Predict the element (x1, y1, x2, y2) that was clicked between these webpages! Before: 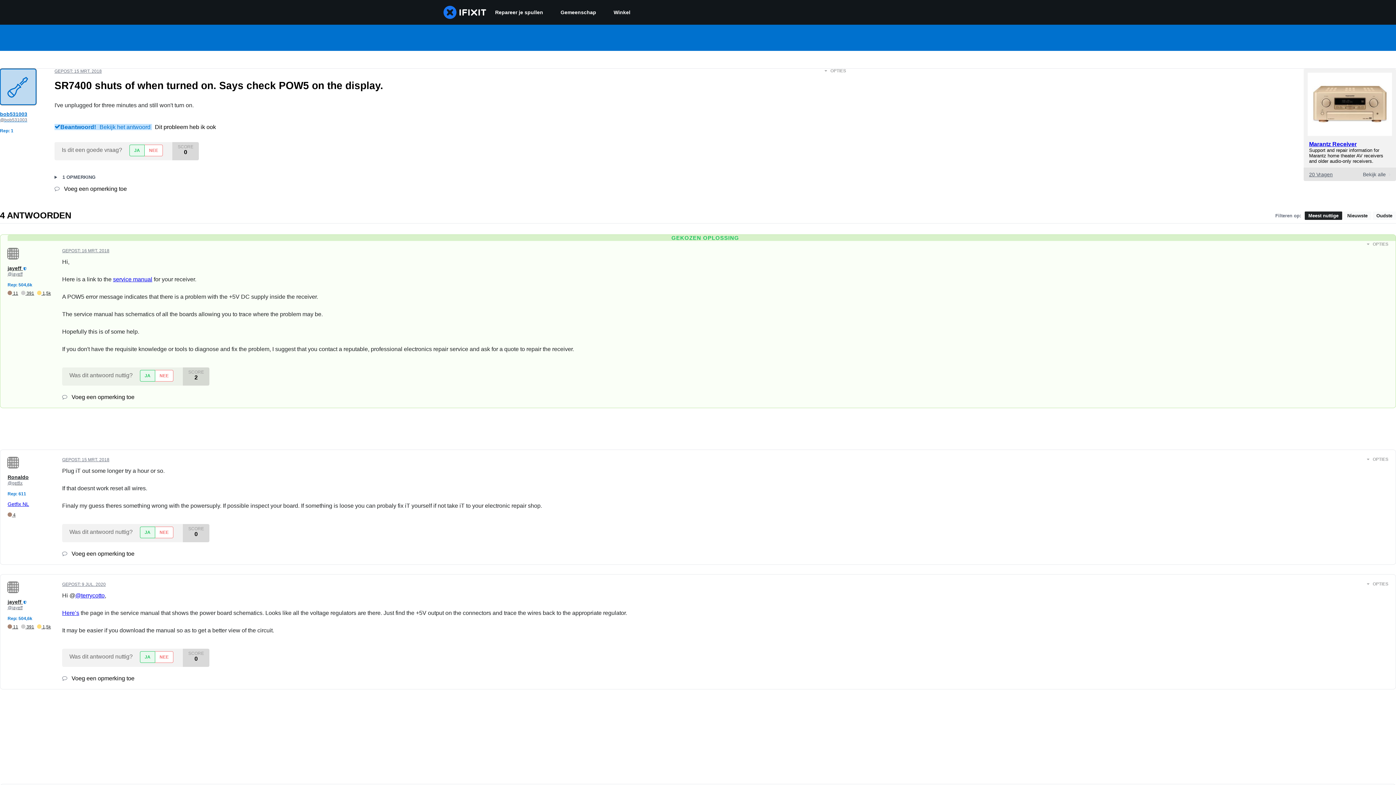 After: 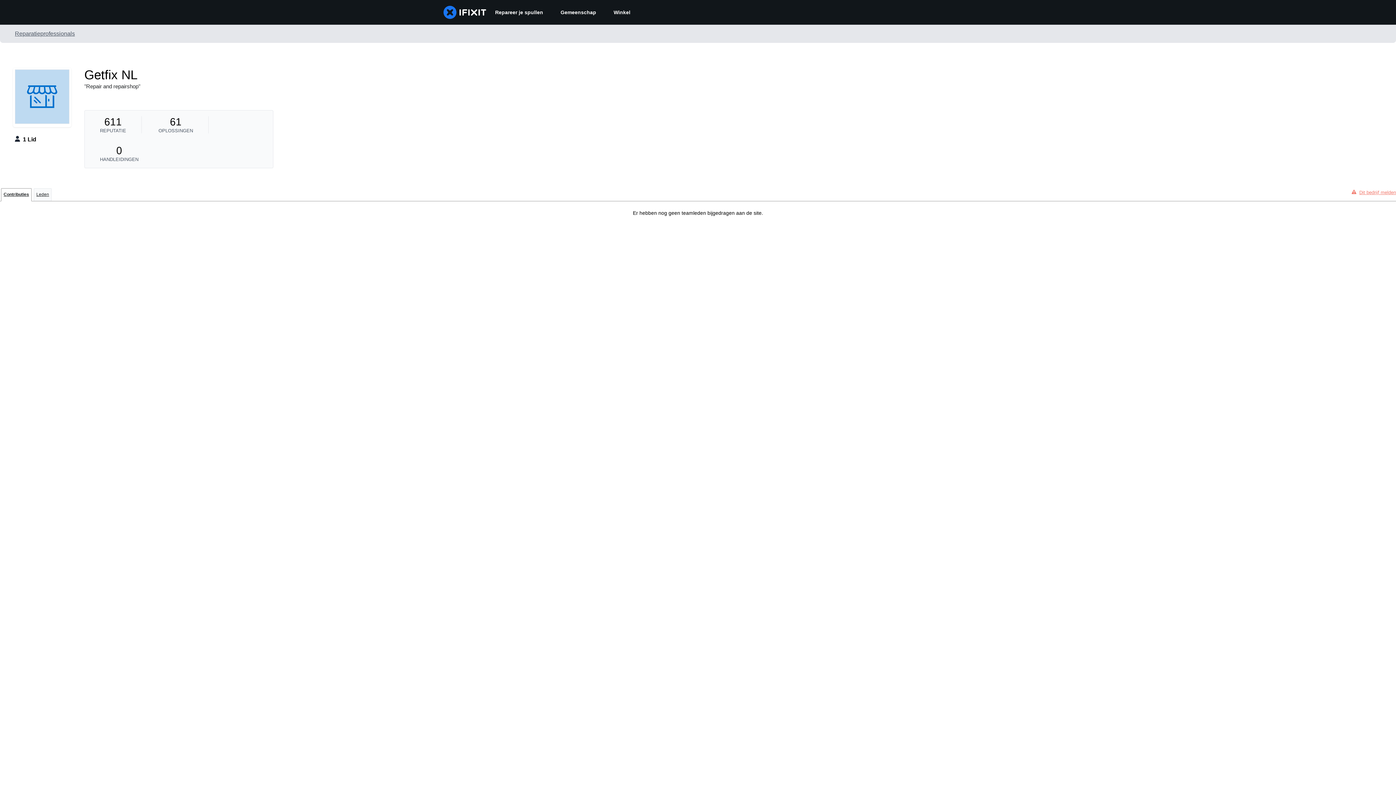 Action: bbox: (7, 501, 29, 507) label: Getfix NL